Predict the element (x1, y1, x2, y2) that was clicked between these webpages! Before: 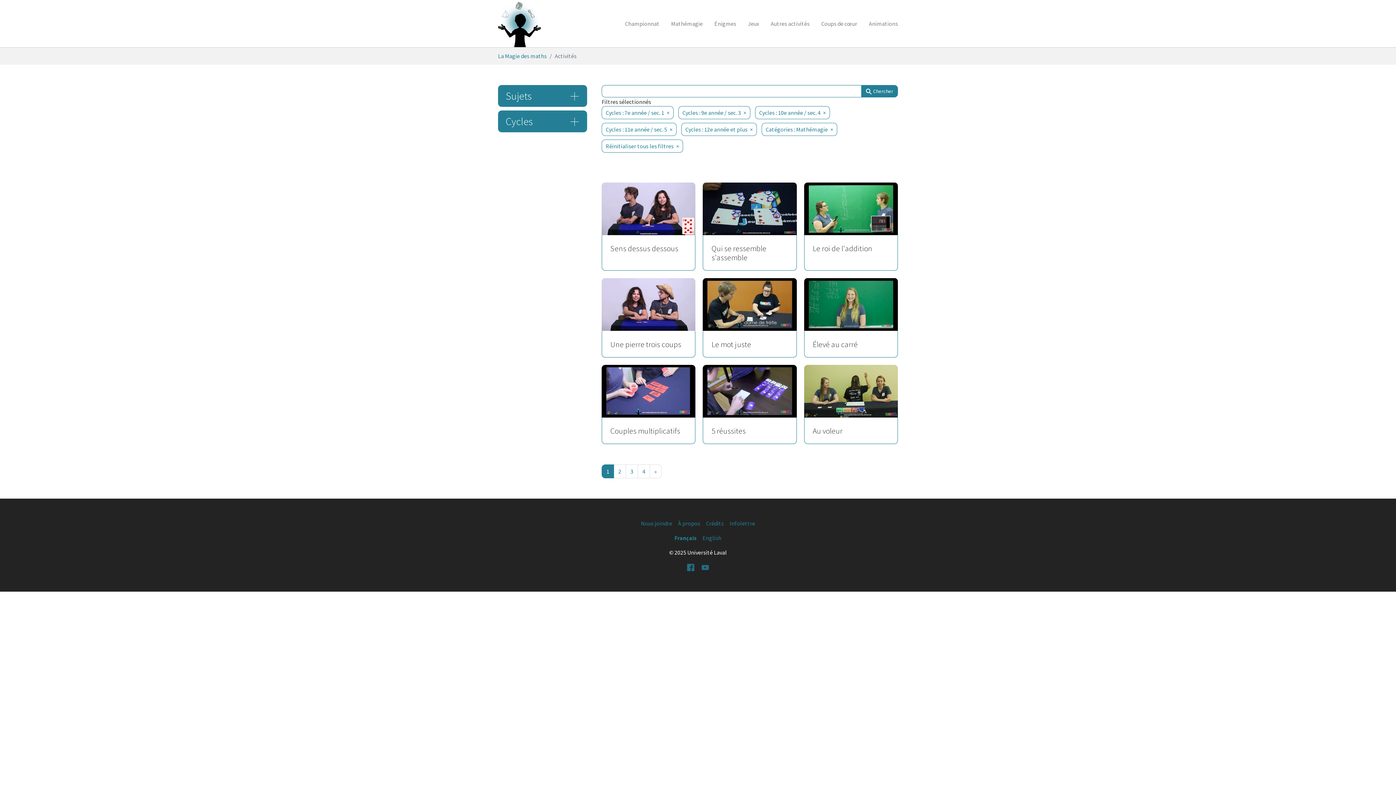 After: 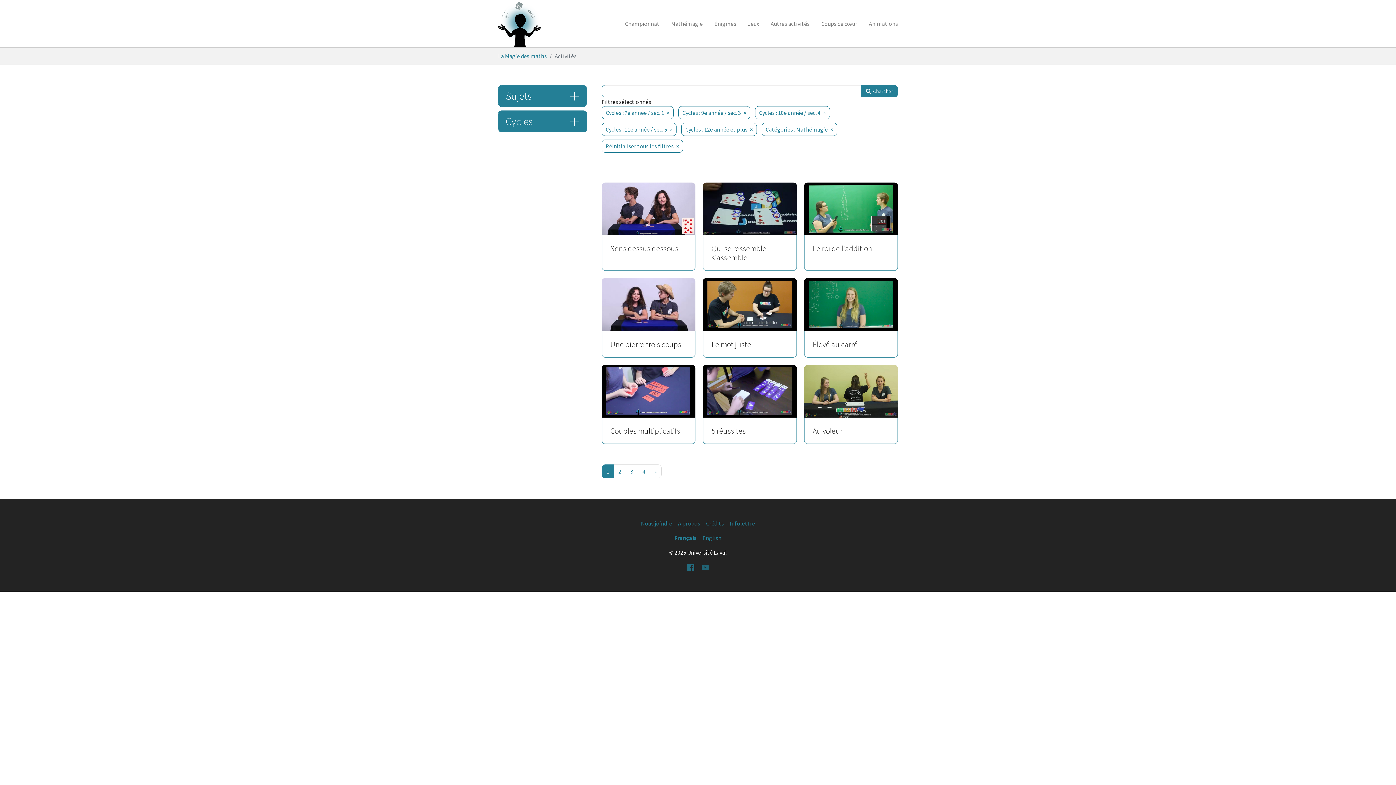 Action: label: YouTube bbox: (701, 562, 709, 571)